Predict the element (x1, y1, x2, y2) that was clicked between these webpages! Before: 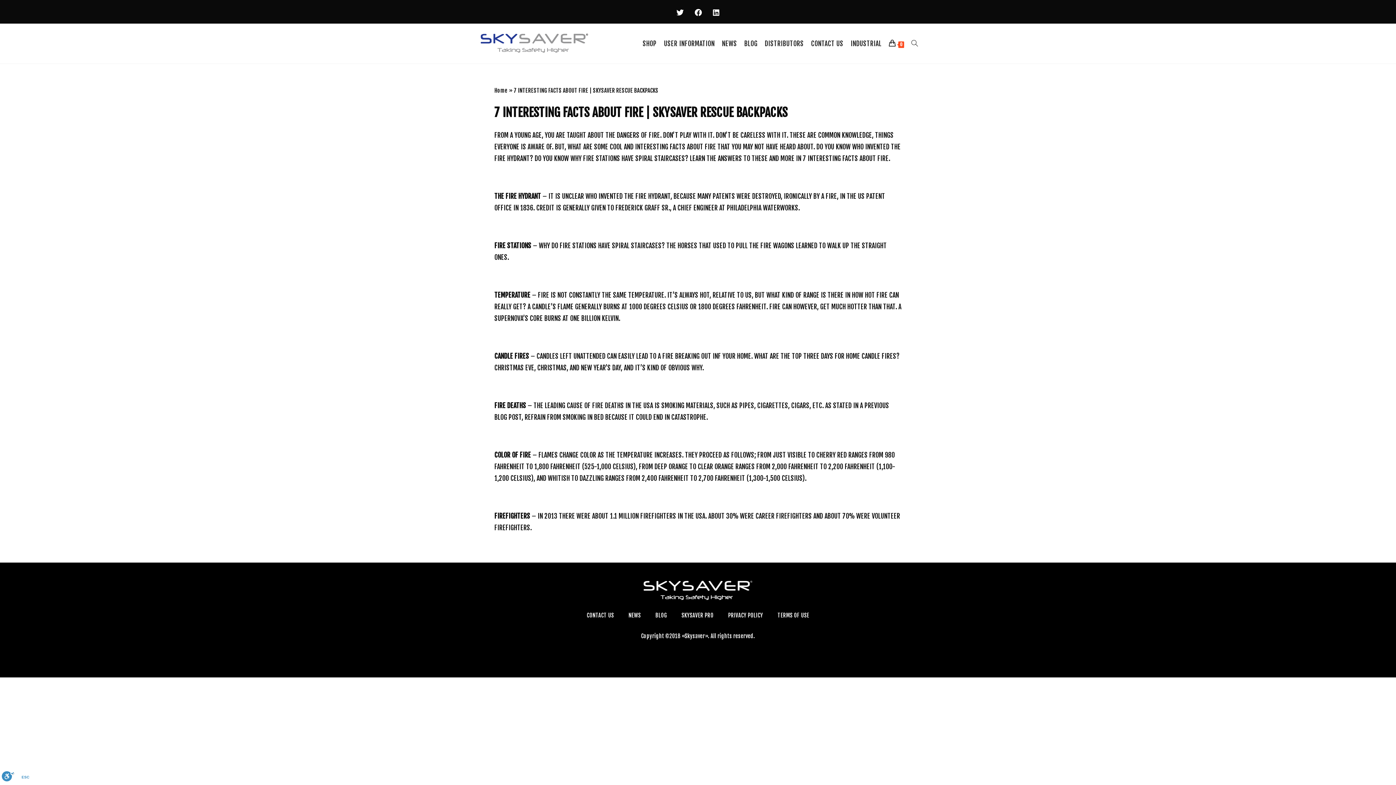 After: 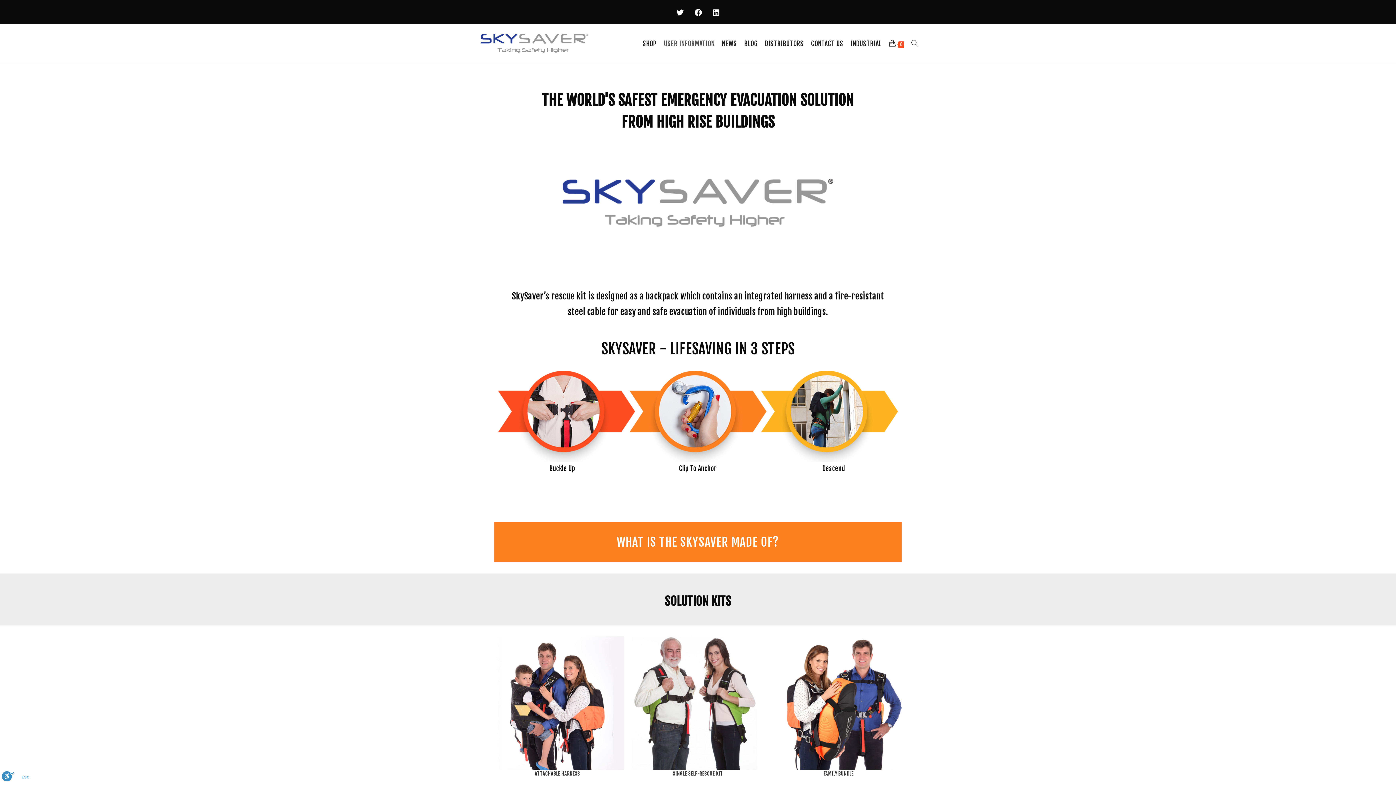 Action: label: USER INFORMATION bbox: (660, 23, 718, 63)